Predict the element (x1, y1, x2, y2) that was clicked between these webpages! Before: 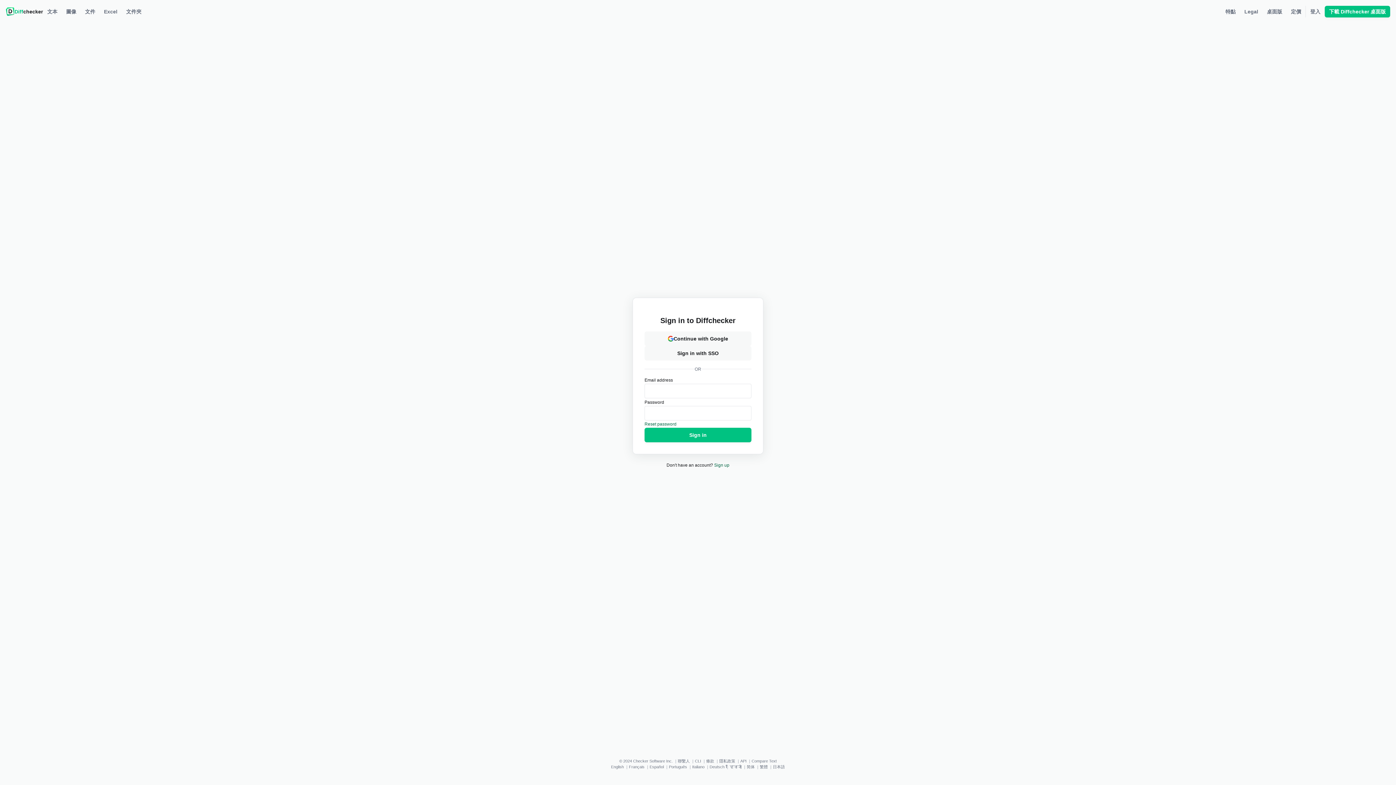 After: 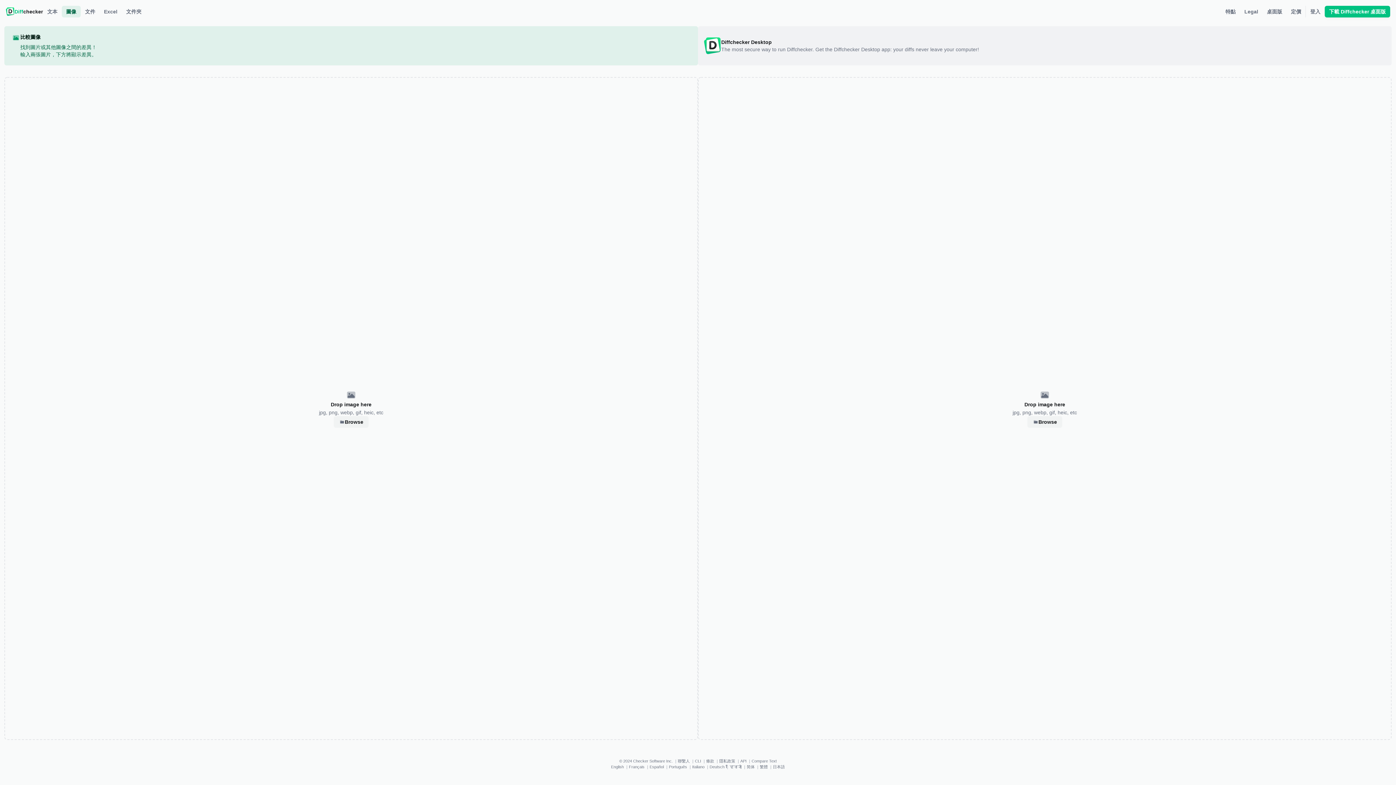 Action: label: 圖像 bbox: (61, 5, 80, 17)